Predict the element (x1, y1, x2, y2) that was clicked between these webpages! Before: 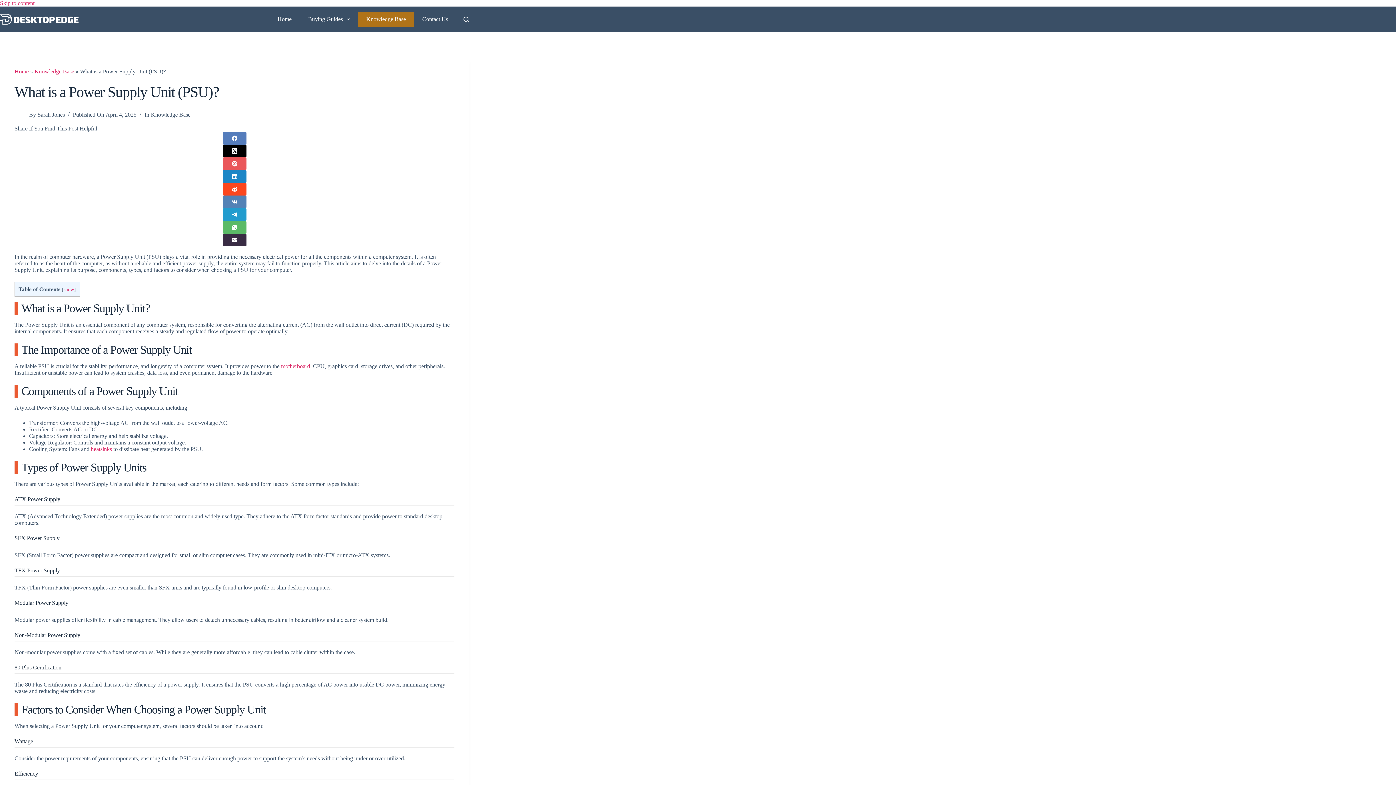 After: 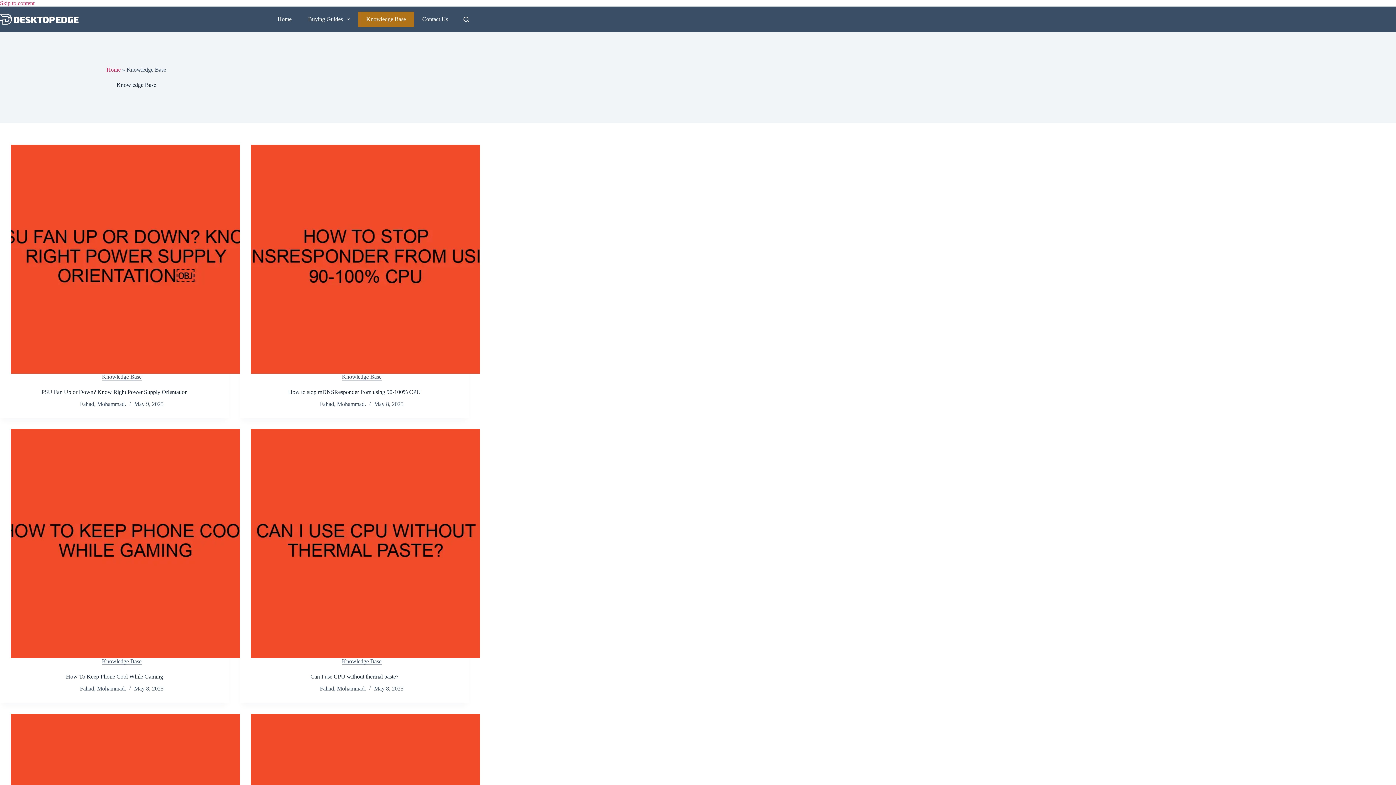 Action: bbox: (34, 68, 74, 74) label: Knowledge Base